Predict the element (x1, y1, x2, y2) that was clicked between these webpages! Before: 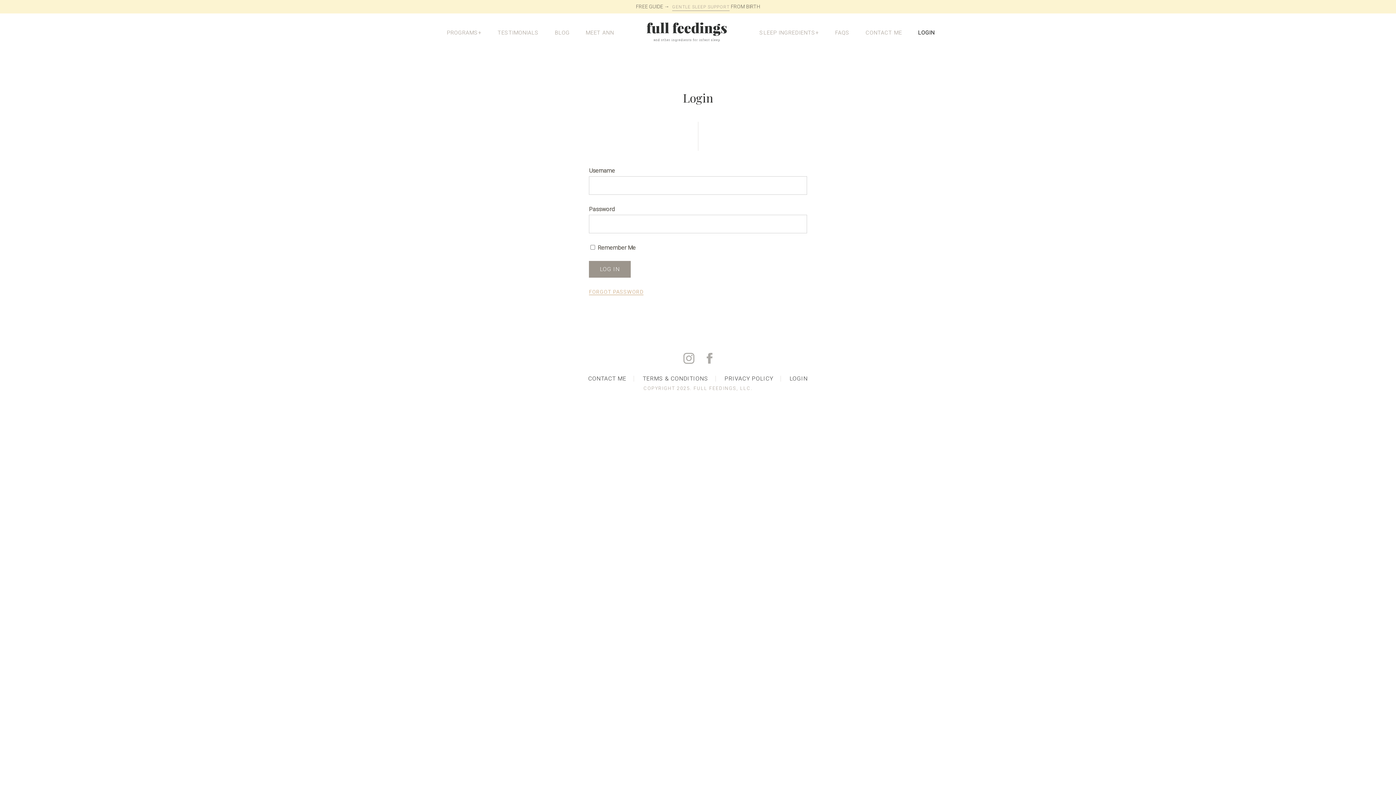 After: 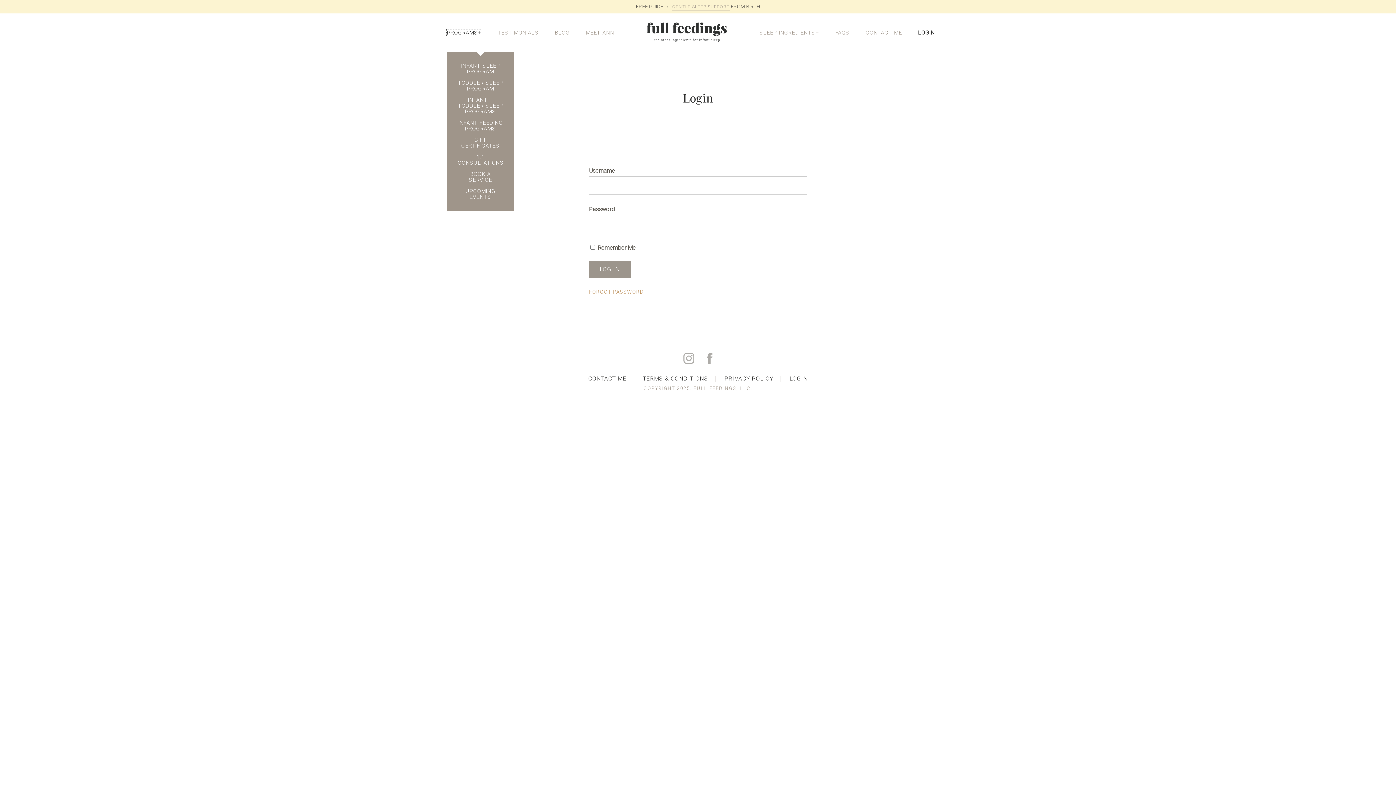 Action: bbox: (446, 29, 481, 36) label: PROGRAMS+